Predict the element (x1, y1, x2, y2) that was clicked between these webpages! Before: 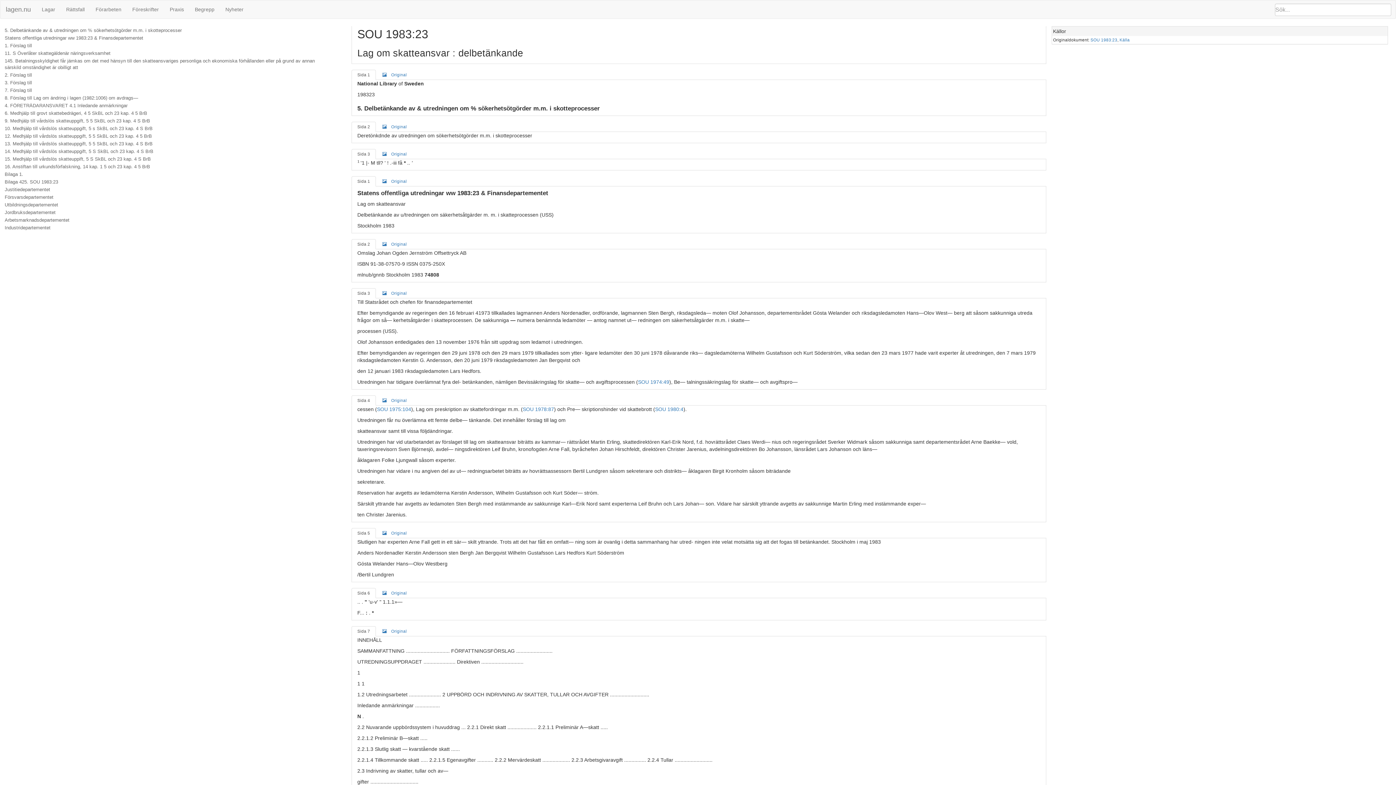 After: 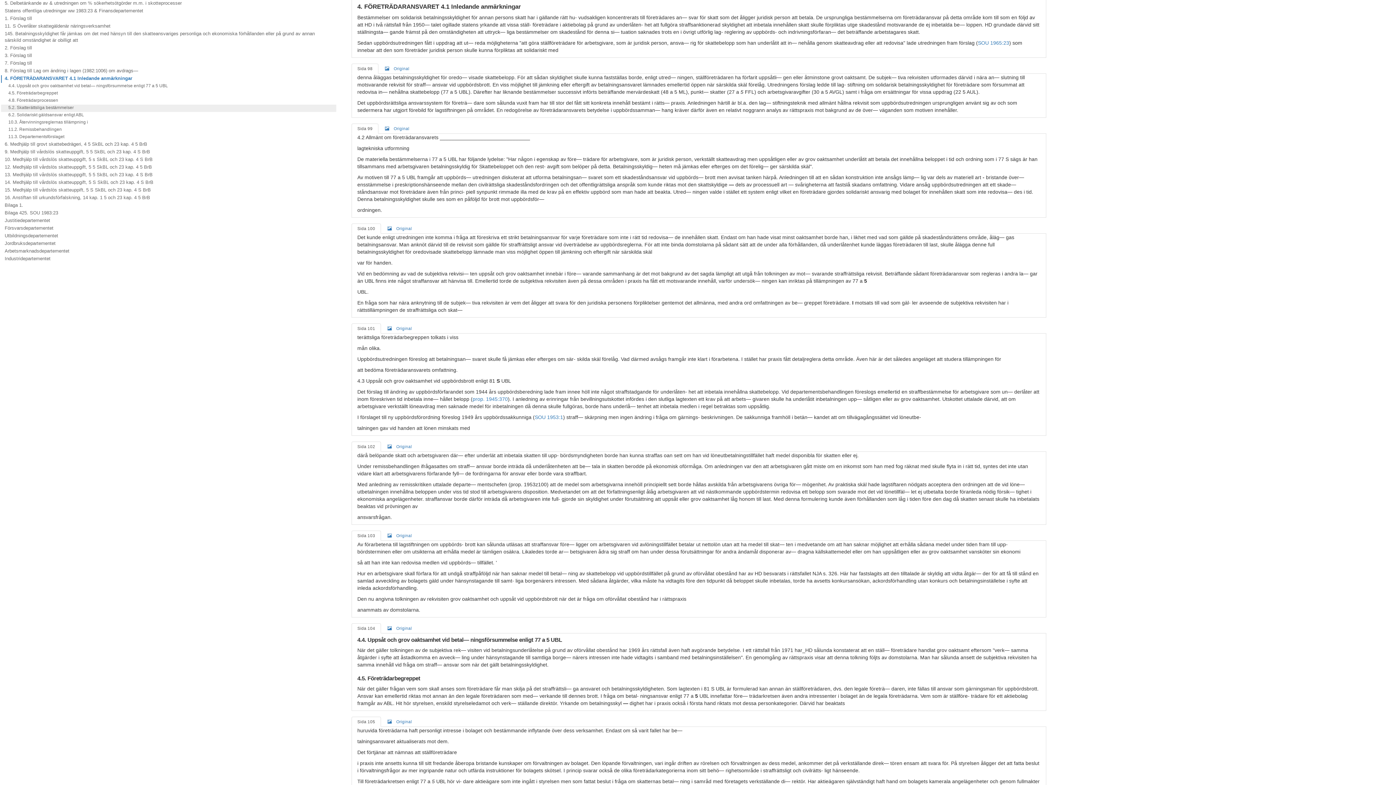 Action: bbox: (1, 102, 337, 110) label: 4. FÖRETRÄDARANSVARET 4.1 Inledande anmärkningar